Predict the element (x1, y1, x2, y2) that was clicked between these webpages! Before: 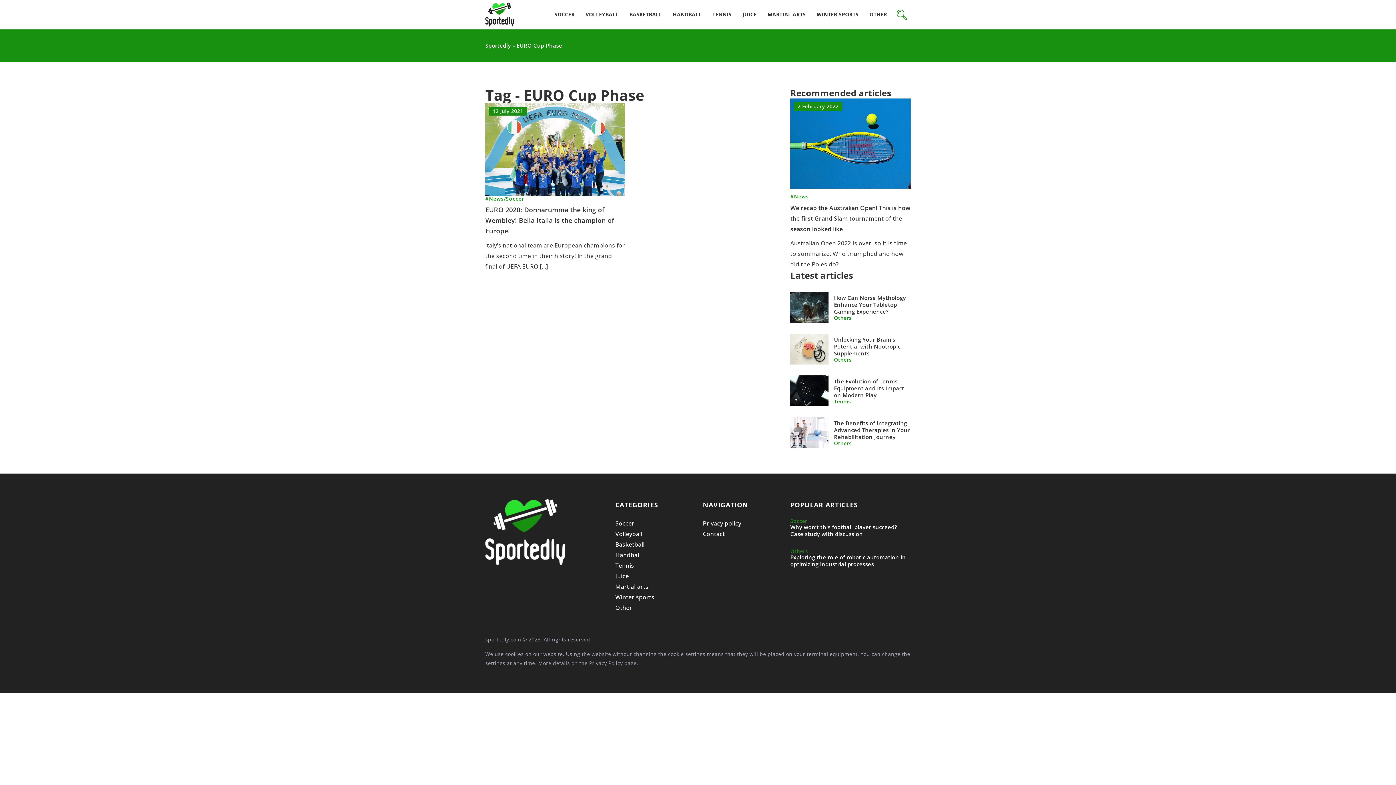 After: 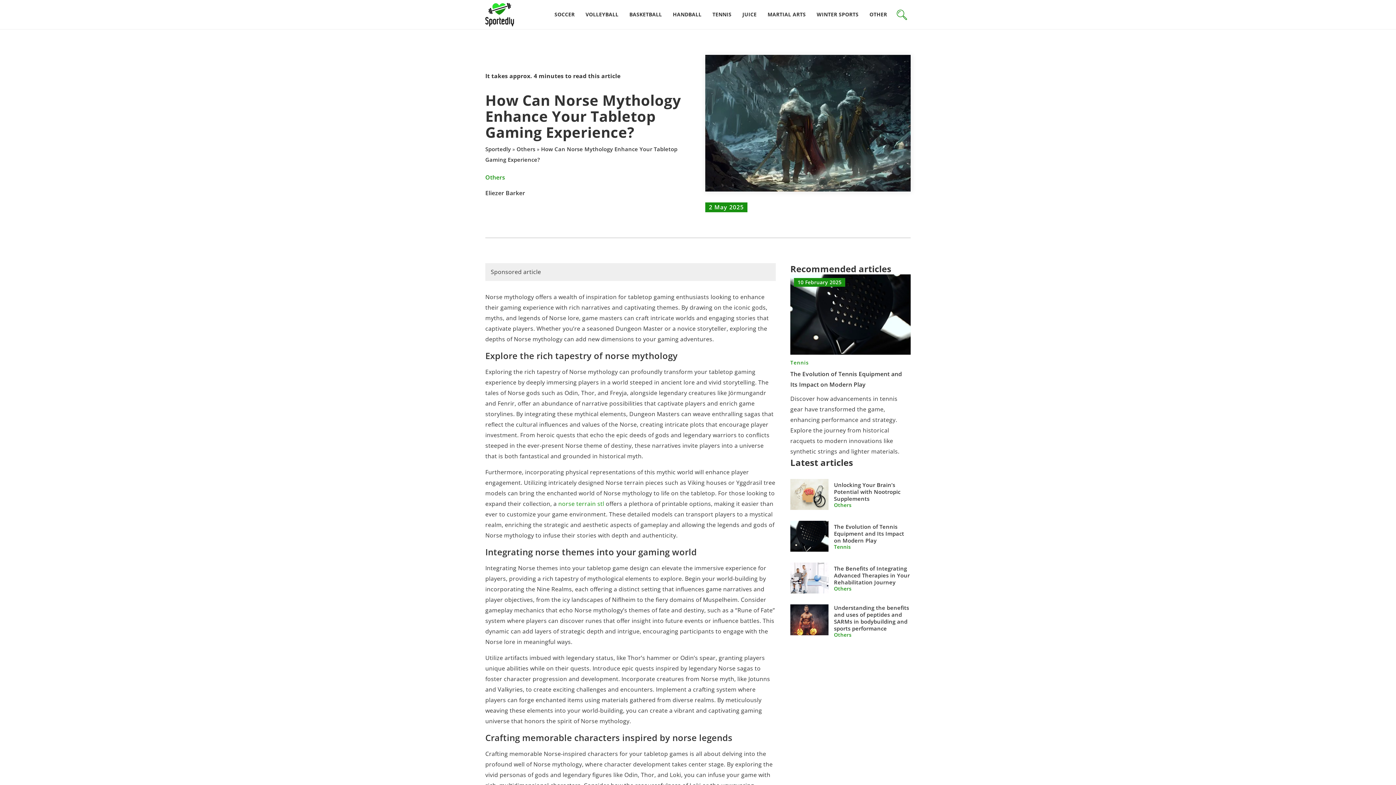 Action: bbox: (790, 292, 828, 323)